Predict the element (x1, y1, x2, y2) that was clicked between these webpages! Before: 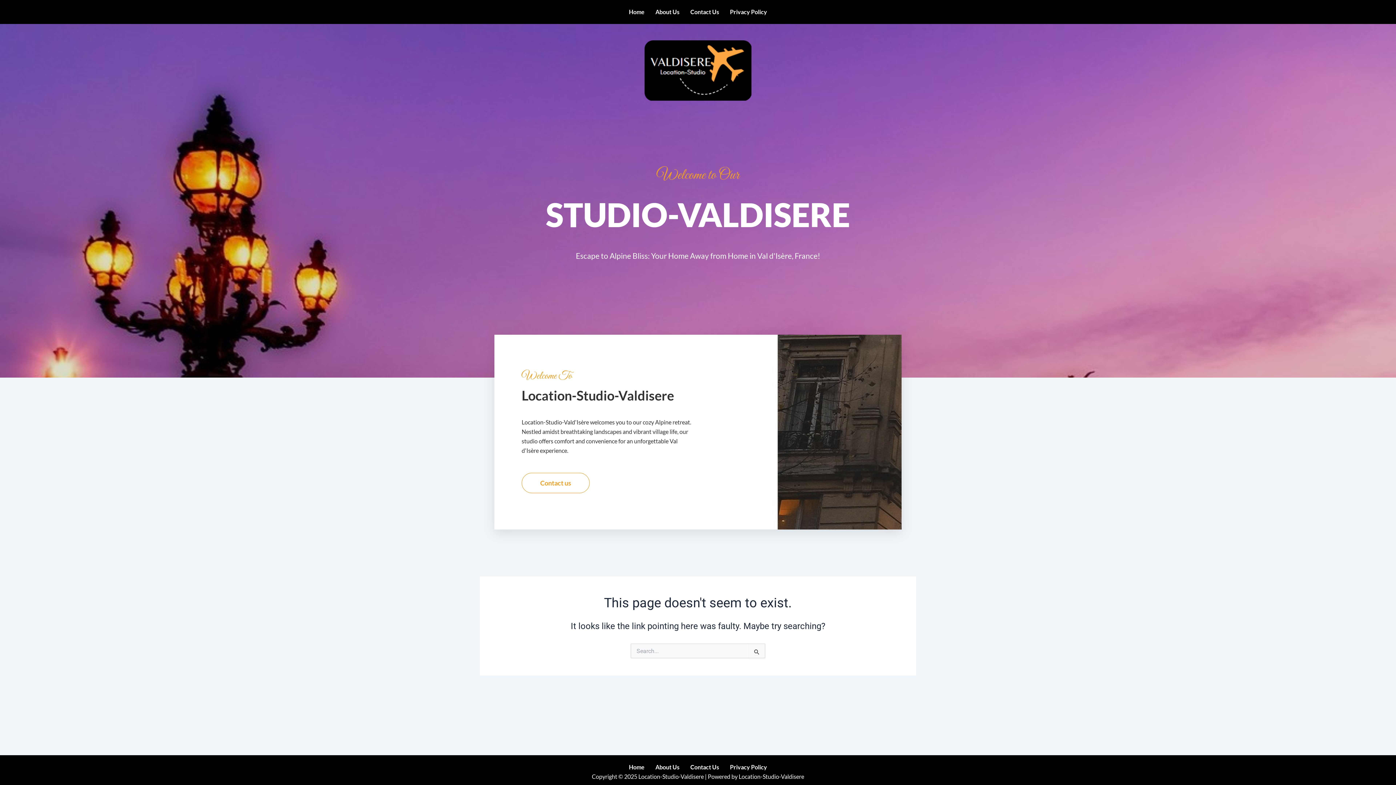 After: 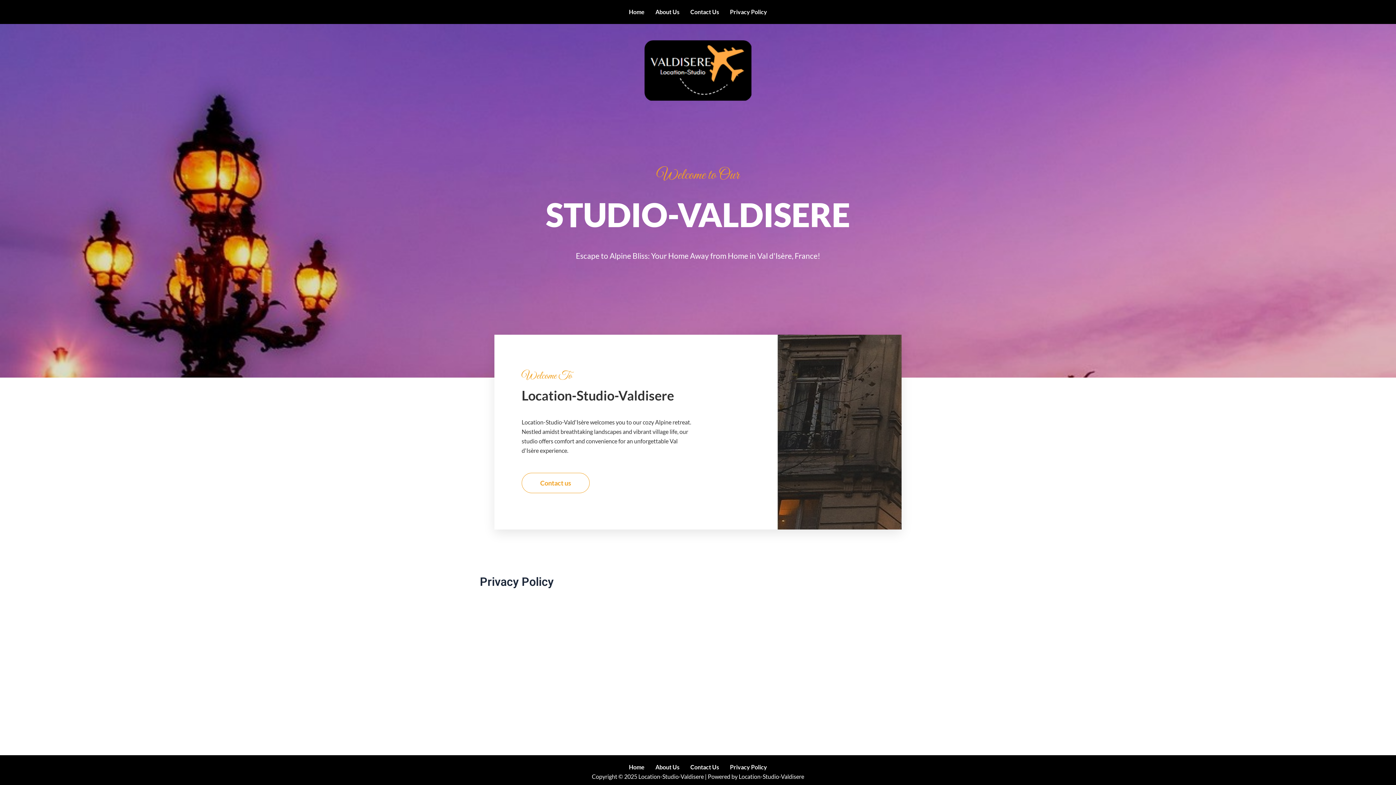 Action: label: Privacy Policy bbox: (724, 3, 772, 20)